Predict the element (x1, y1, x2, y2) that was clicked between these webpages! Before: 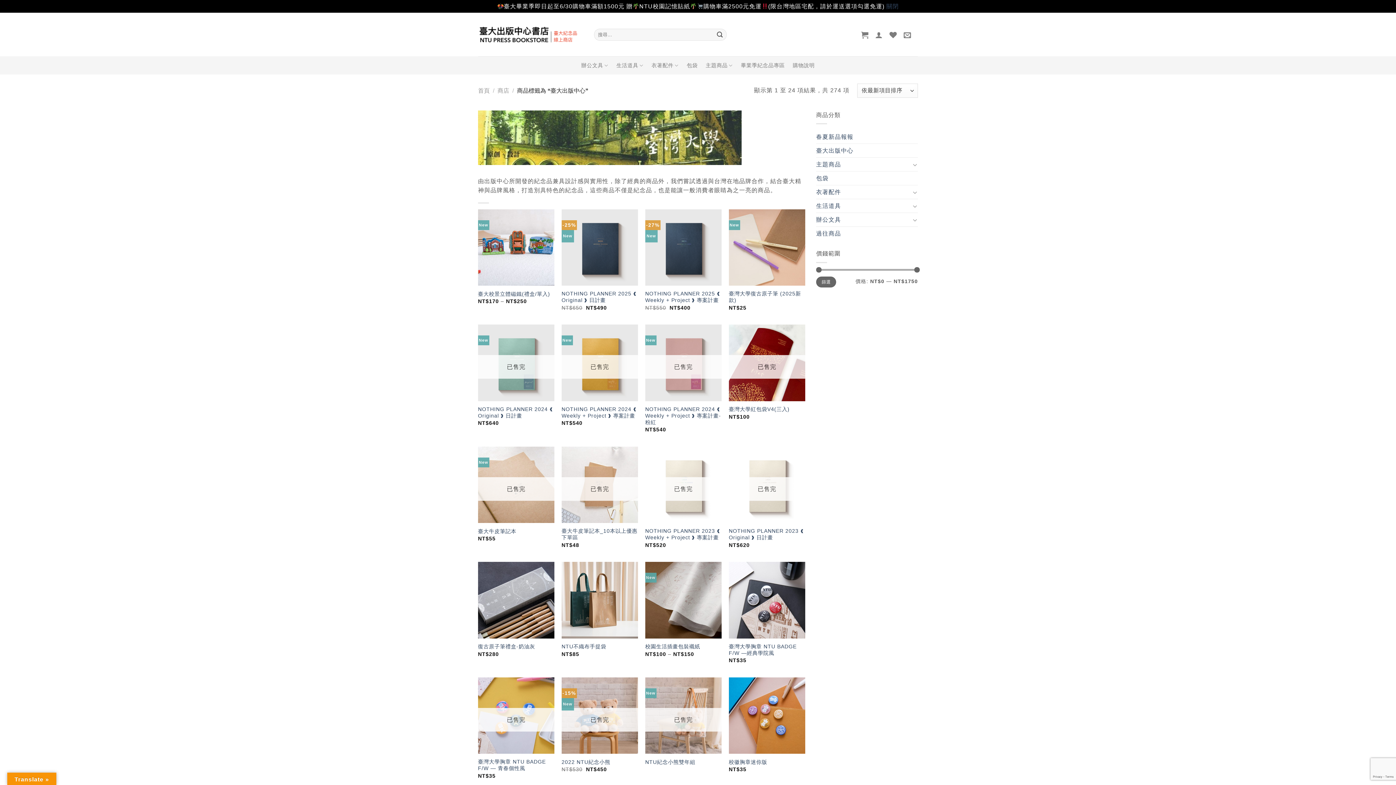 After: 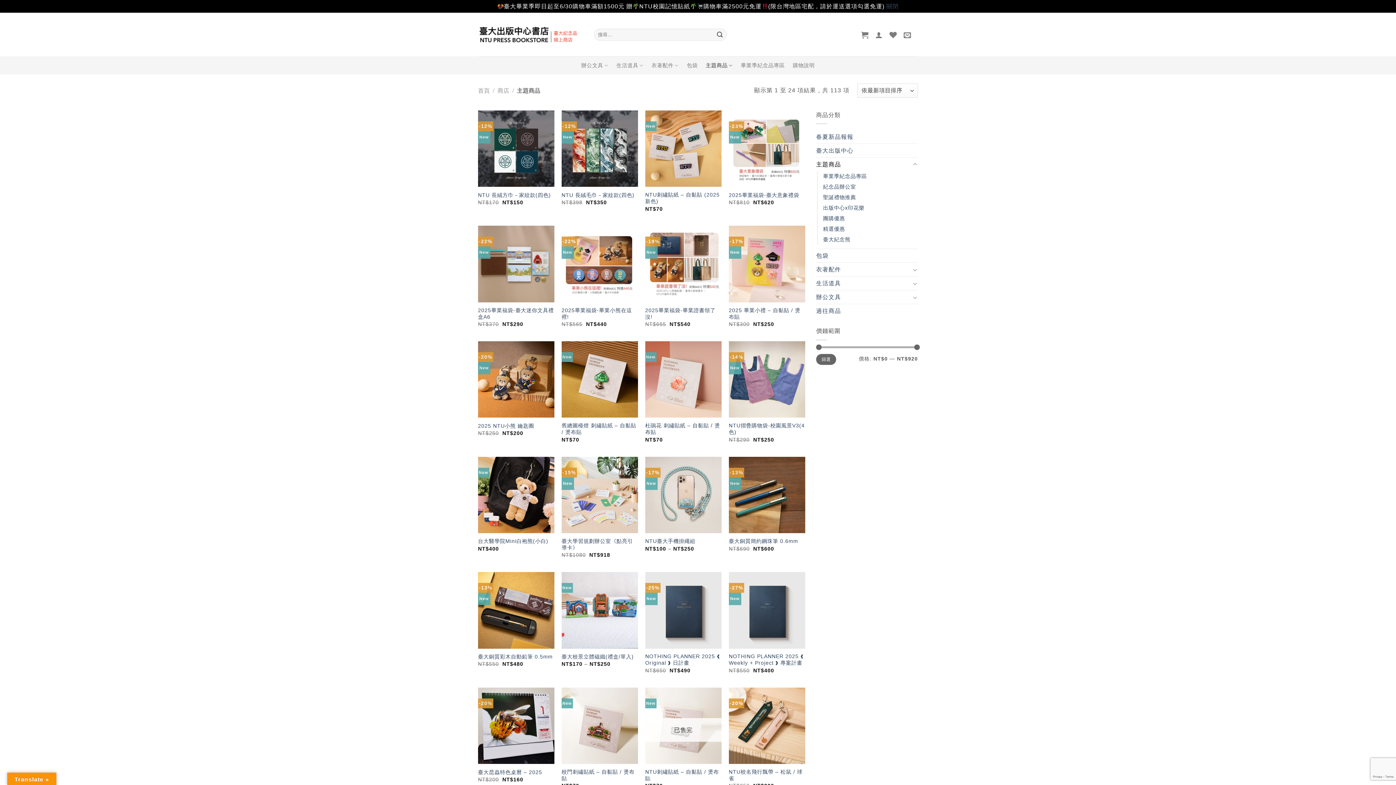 Action: bbox: (816, 157, 910, 171) label: 主題商品